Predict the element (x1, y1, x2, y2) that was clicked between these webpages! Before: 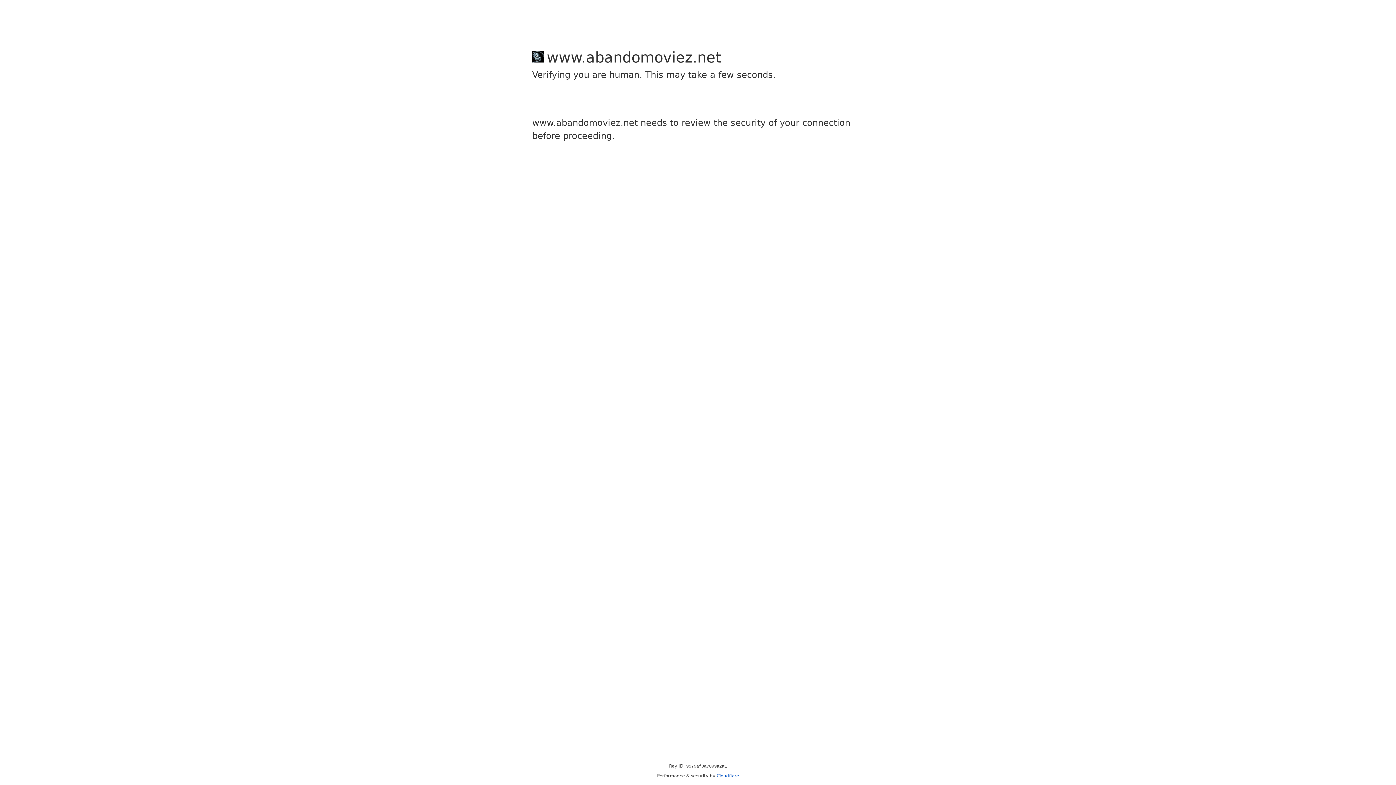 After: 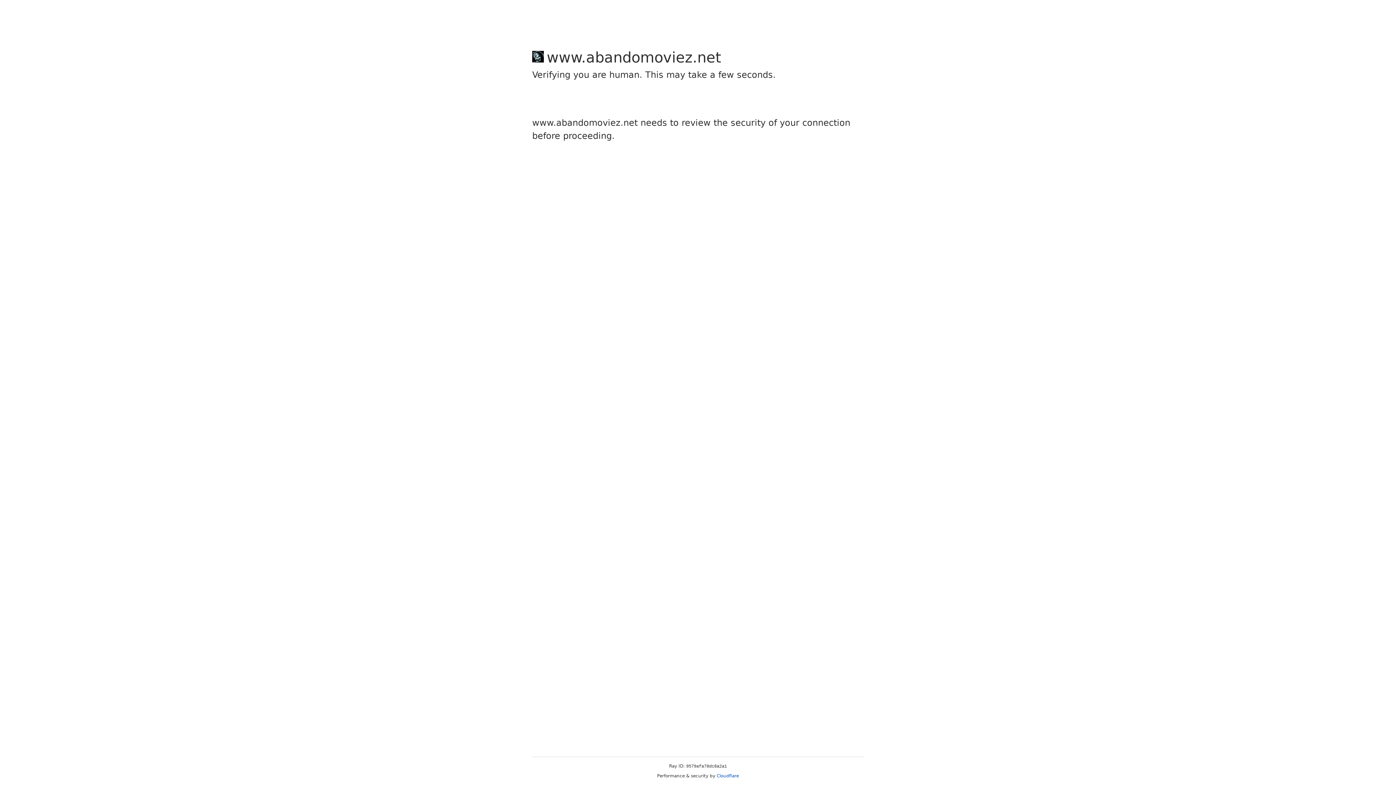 Action: bbox: (716, 773, 739, 778) label: Cloudflare